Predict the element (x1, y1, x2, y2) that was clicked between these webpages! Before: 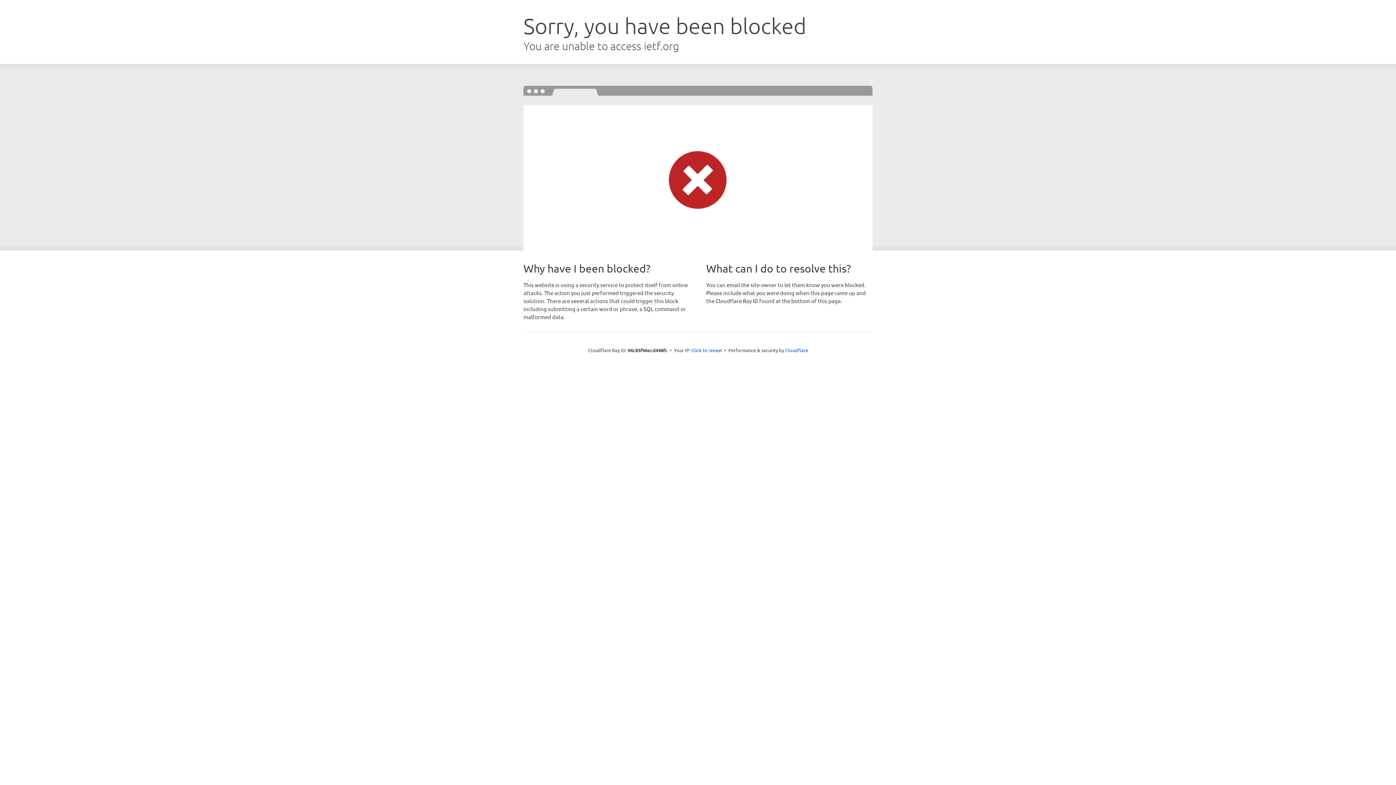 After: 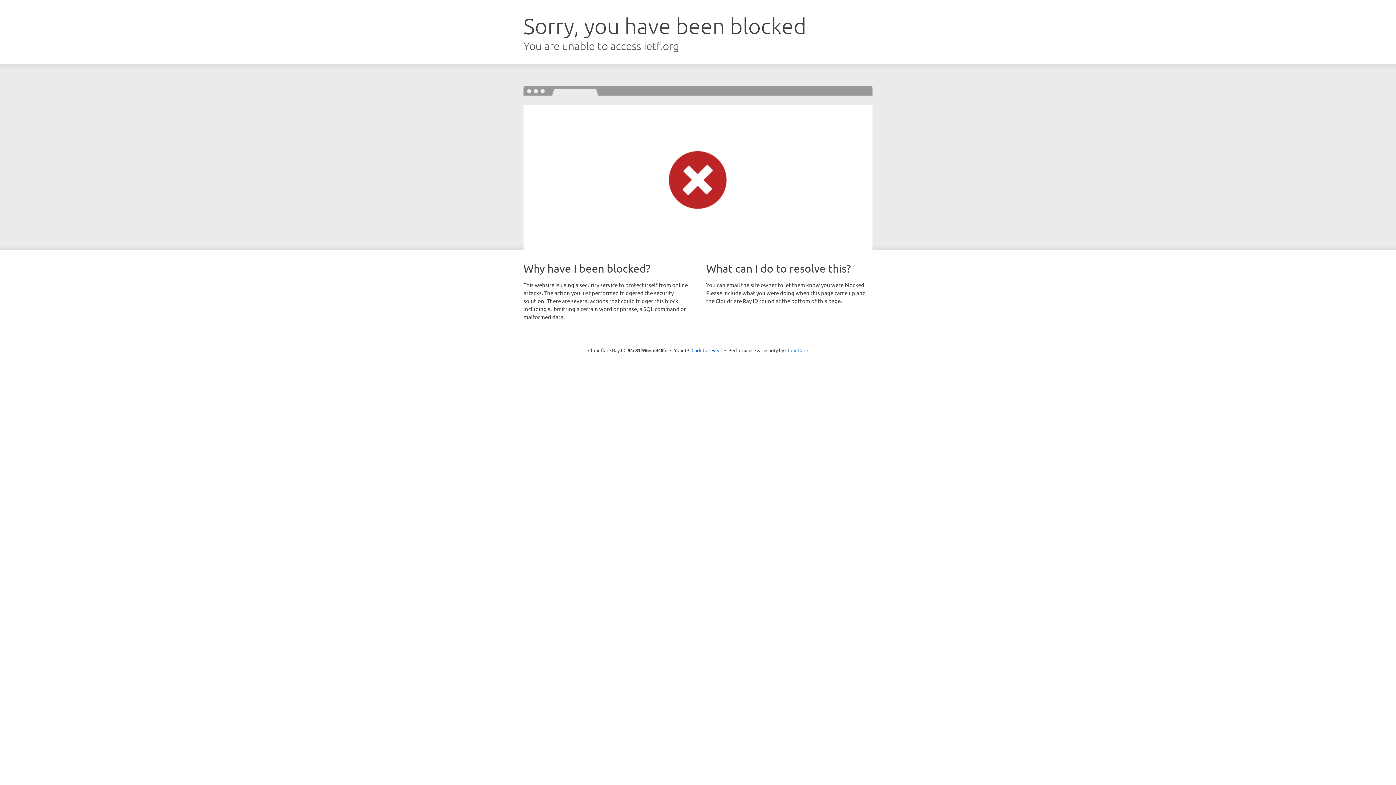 Action: label: Cloudflare bbox: (785, 347, 808, 353)